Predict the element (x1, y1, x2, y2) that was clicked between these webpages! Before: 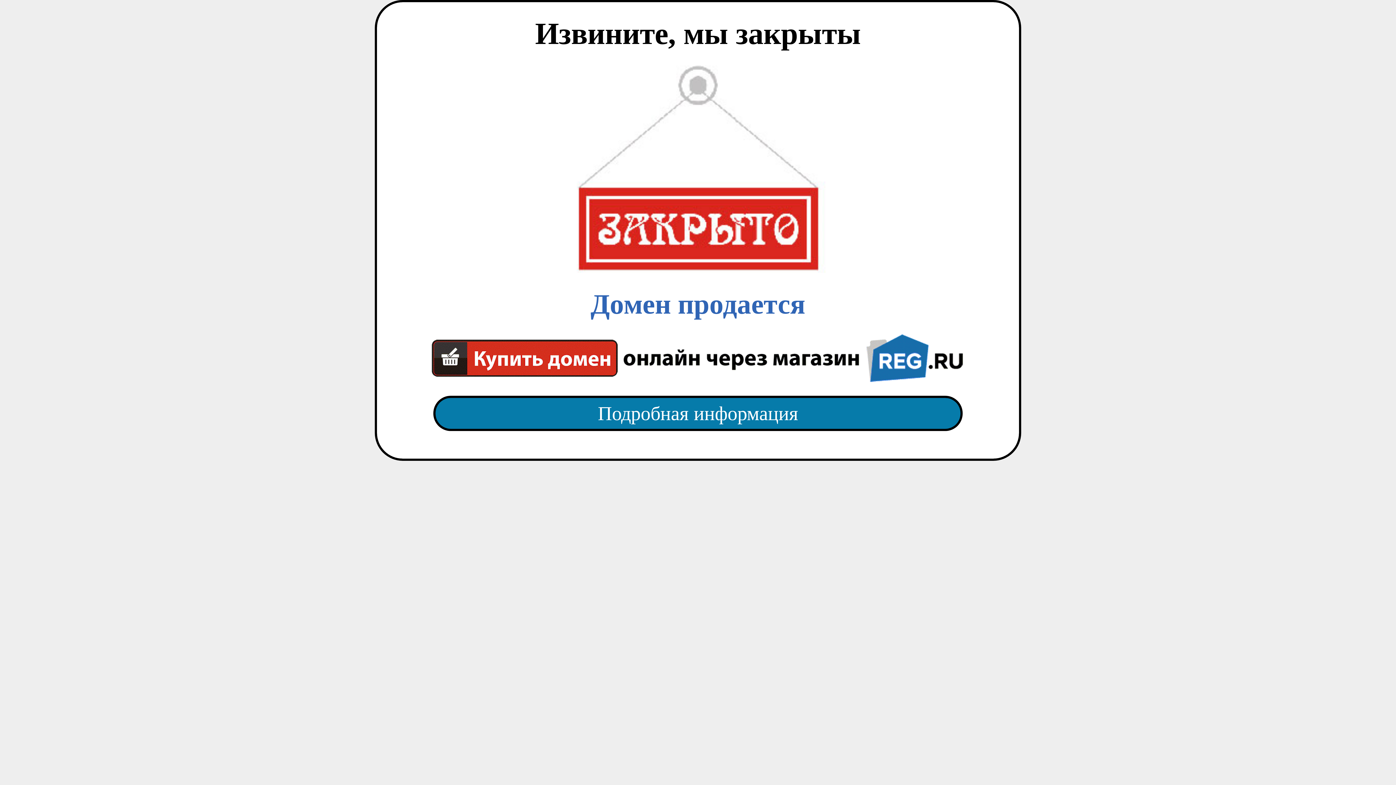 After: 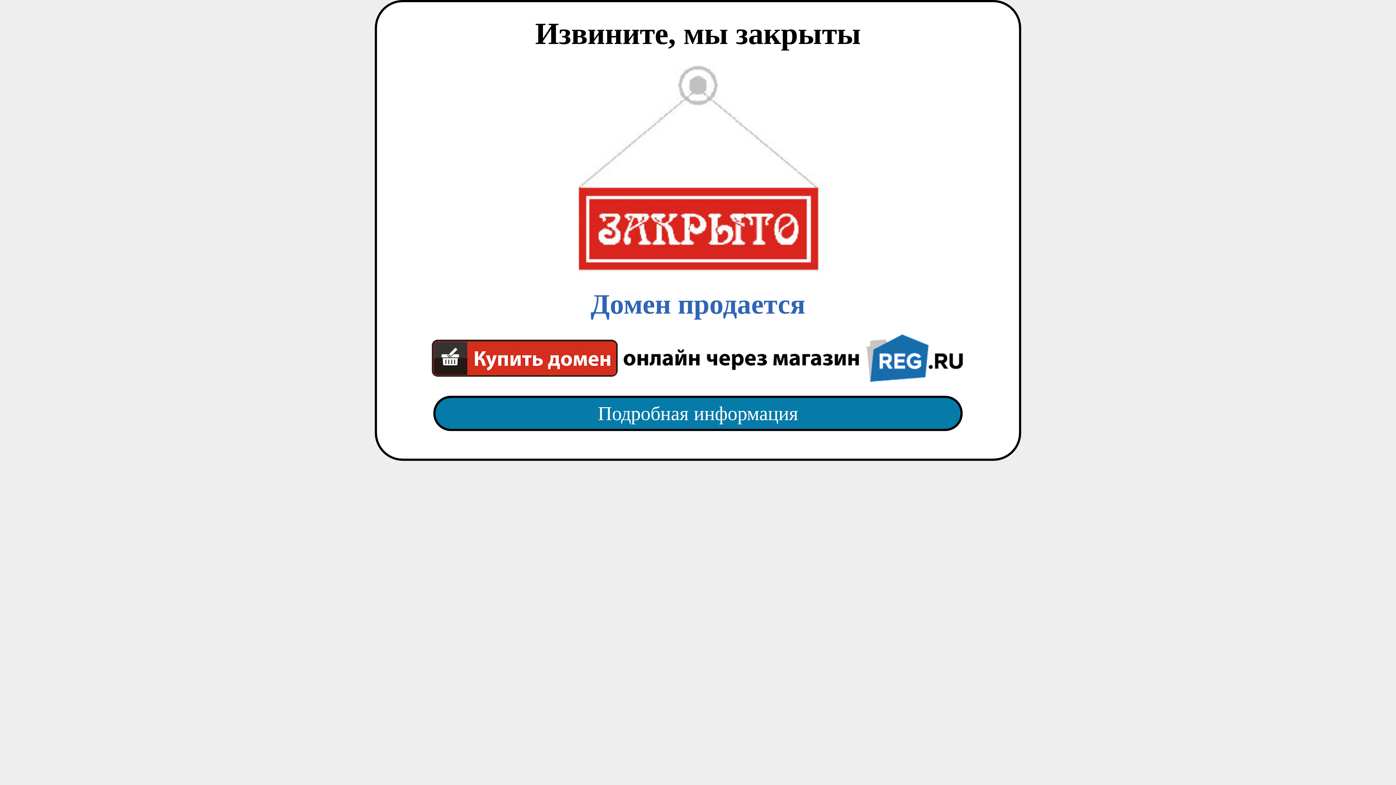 Action: label: Домен продается bbox: (418, 65, 977, 382)